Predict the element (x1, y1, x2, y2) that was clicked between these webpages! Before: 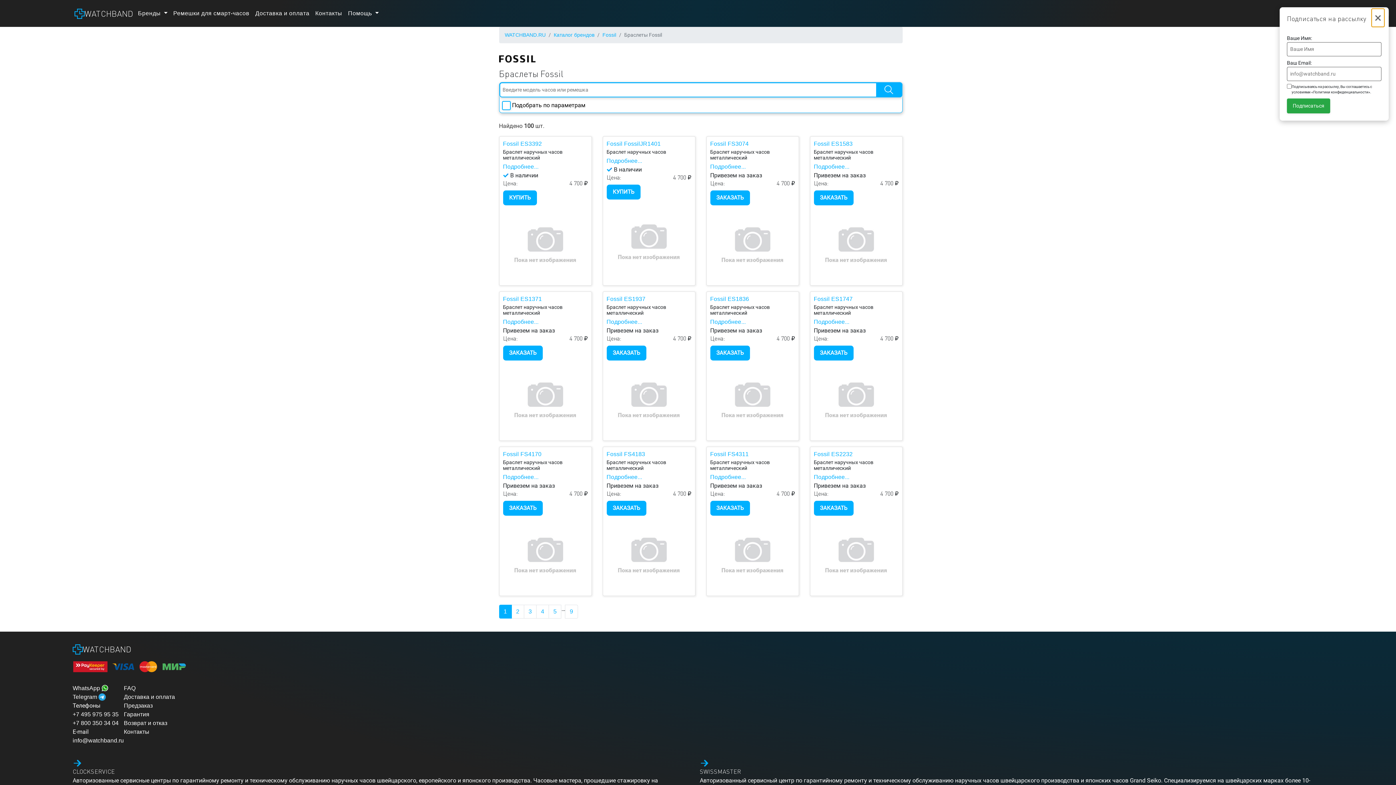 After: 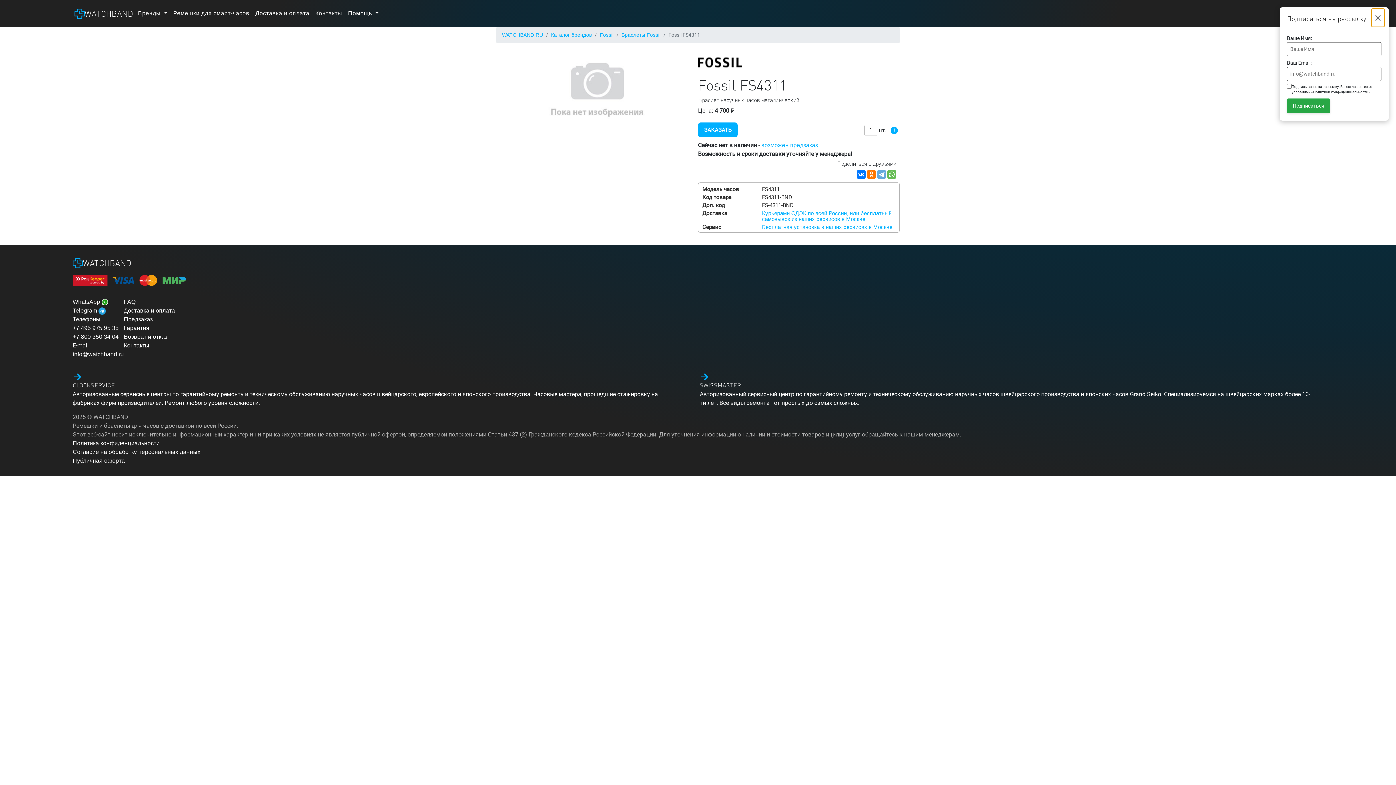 Action: bbox: (710, 451, 748, 457) label: Fossil FS4311